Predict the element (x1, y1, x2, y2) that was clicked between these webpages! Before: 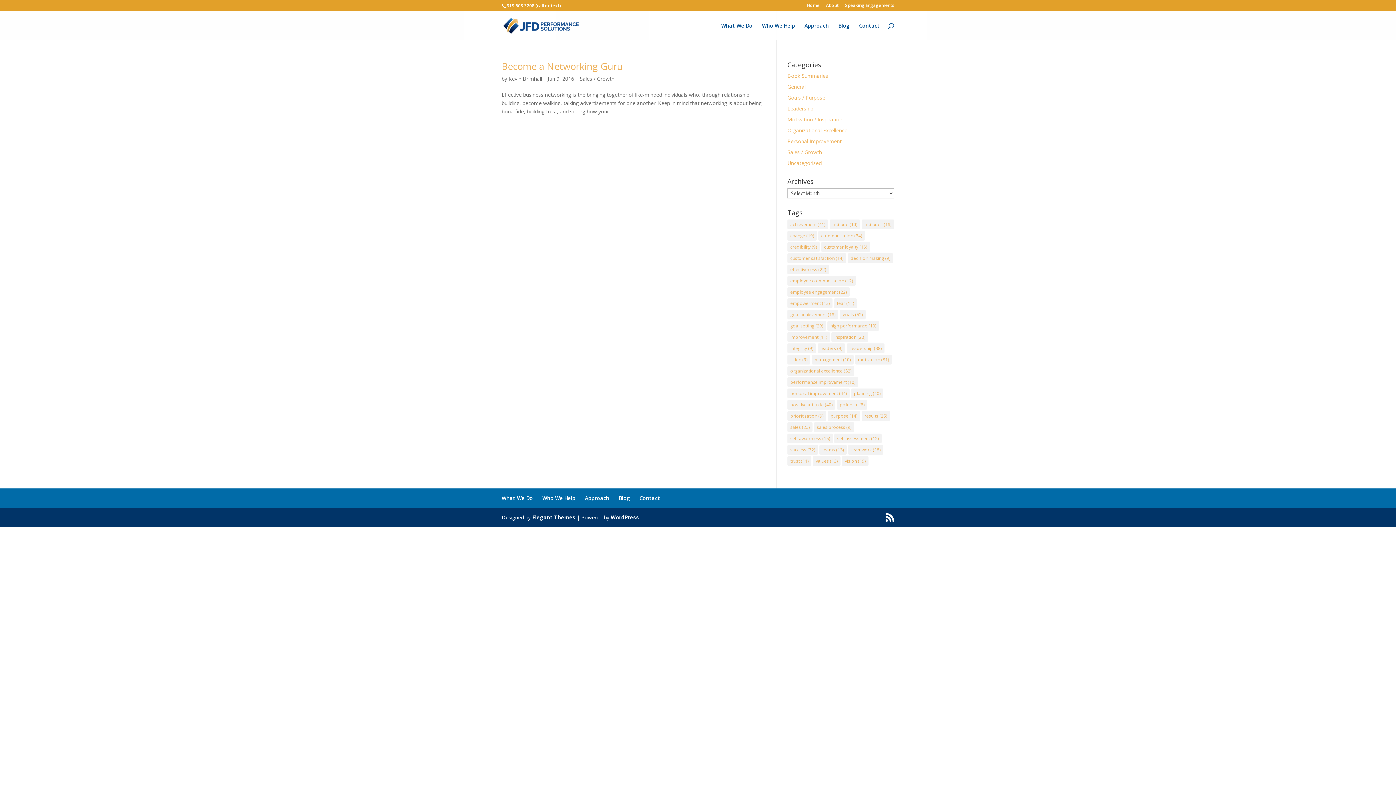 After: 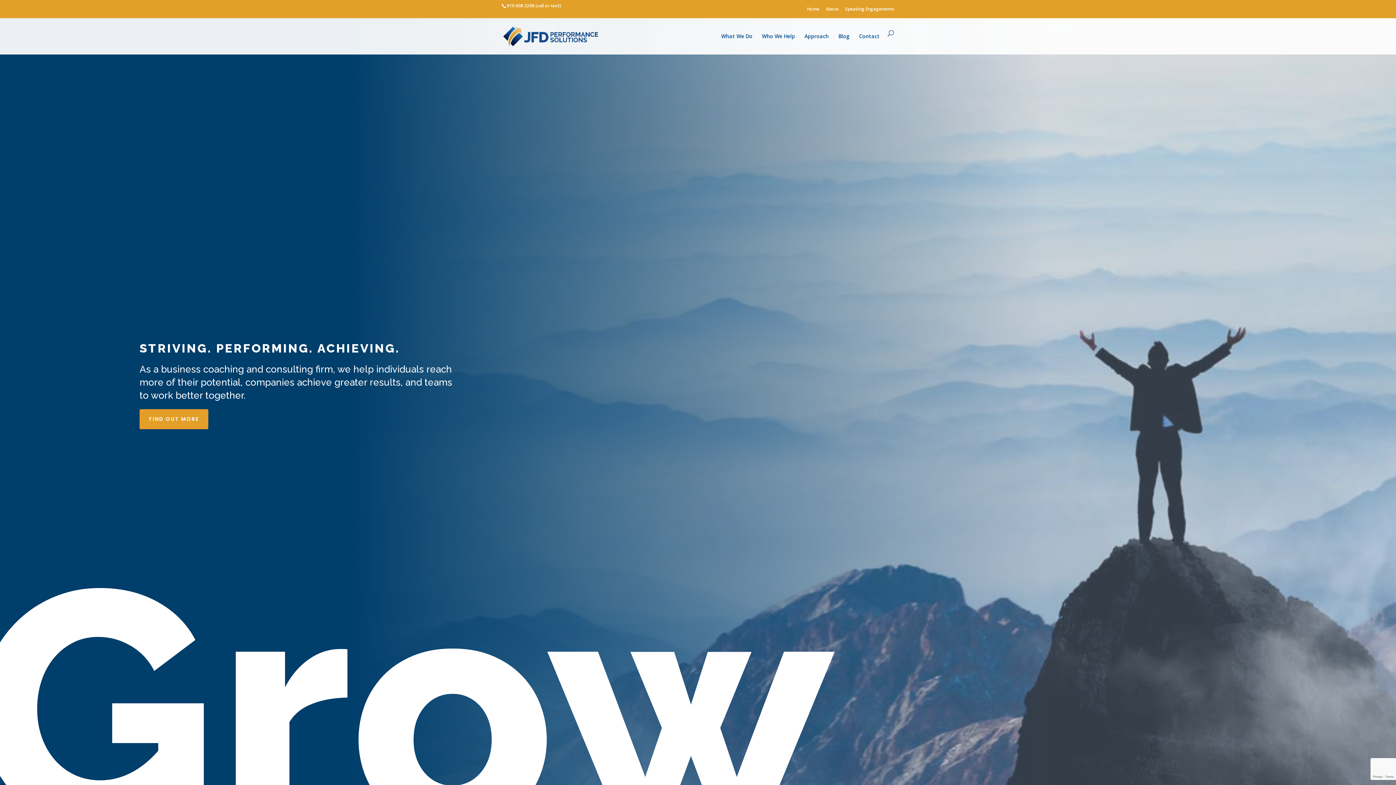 Action: label: Kevin Brimhall bbox: (508, 75, 542, 82)